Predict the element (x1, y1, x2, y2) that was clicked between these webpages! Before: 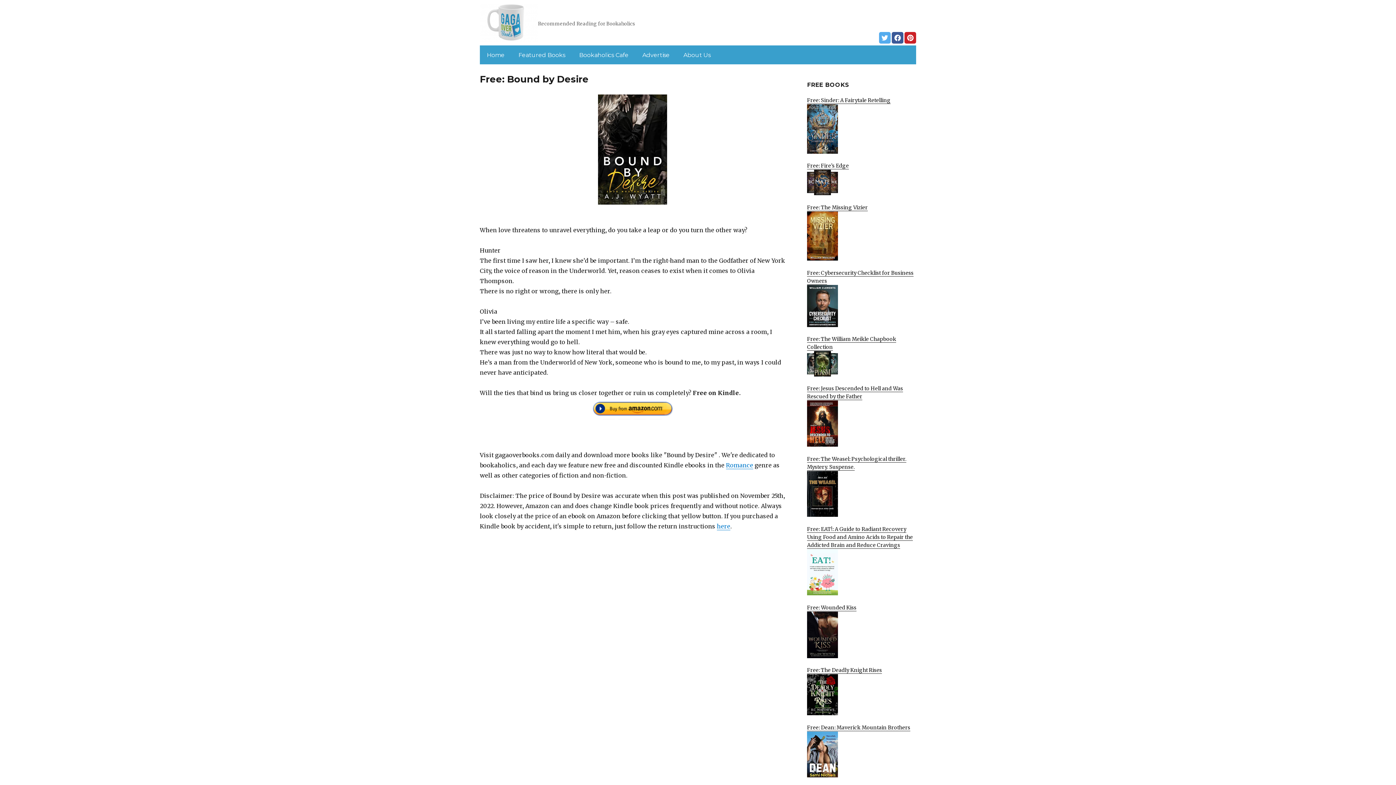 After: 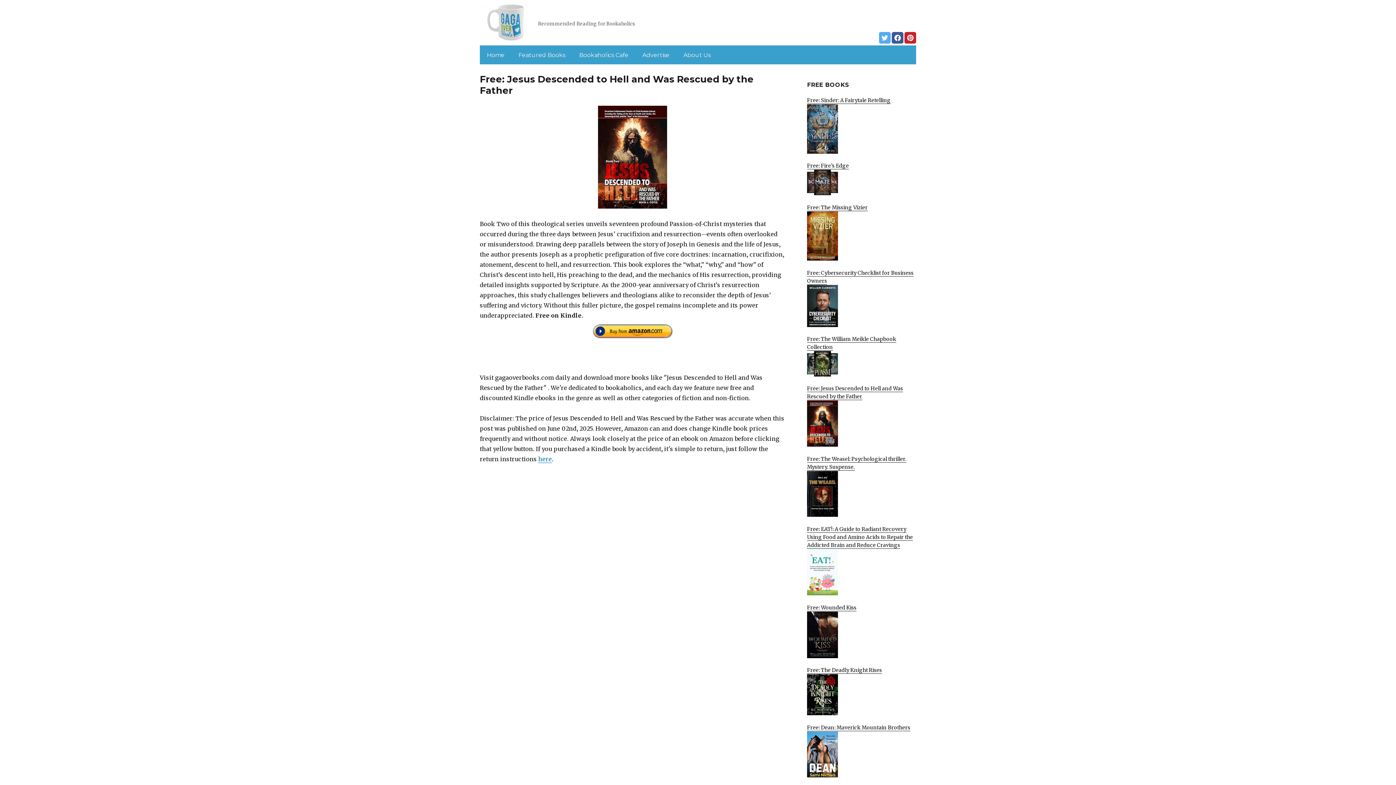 Action: bbox: (807, 385, 916, 446) label: Free: Jesus Descended to Hell and Was Rescued by the Father
